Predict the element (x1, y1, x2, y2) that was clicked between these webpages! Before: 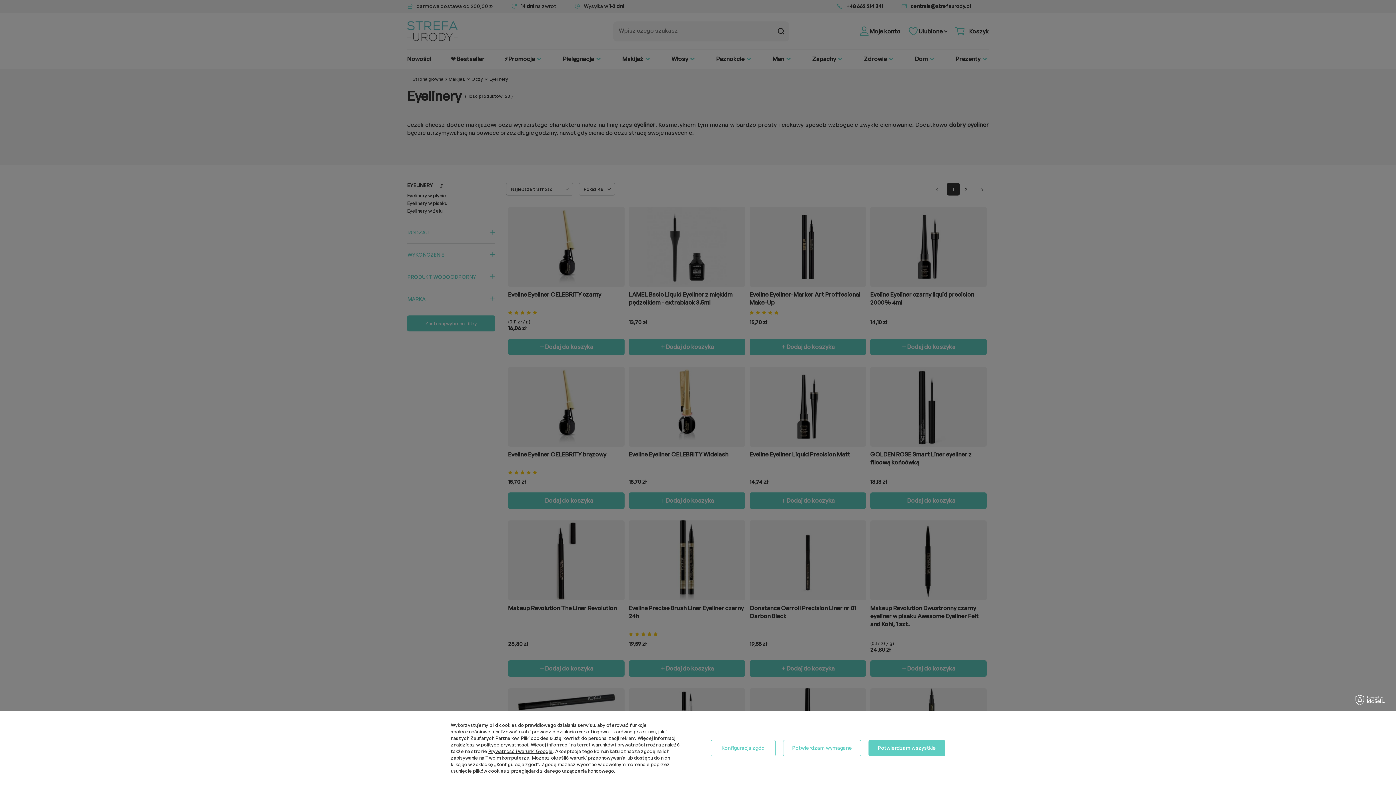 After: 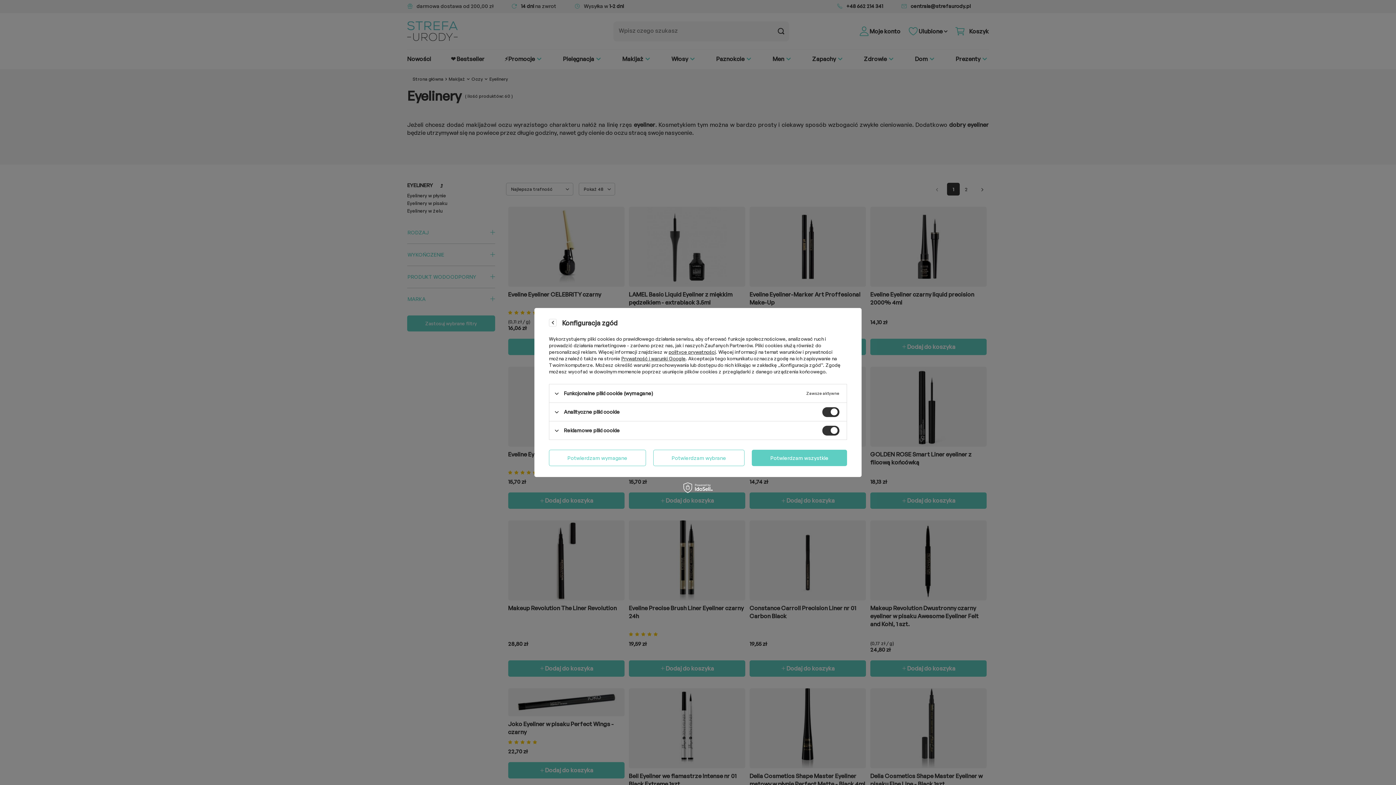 Action: label: Konfiguracja zgód bbox: (710, 740, 775, 756)